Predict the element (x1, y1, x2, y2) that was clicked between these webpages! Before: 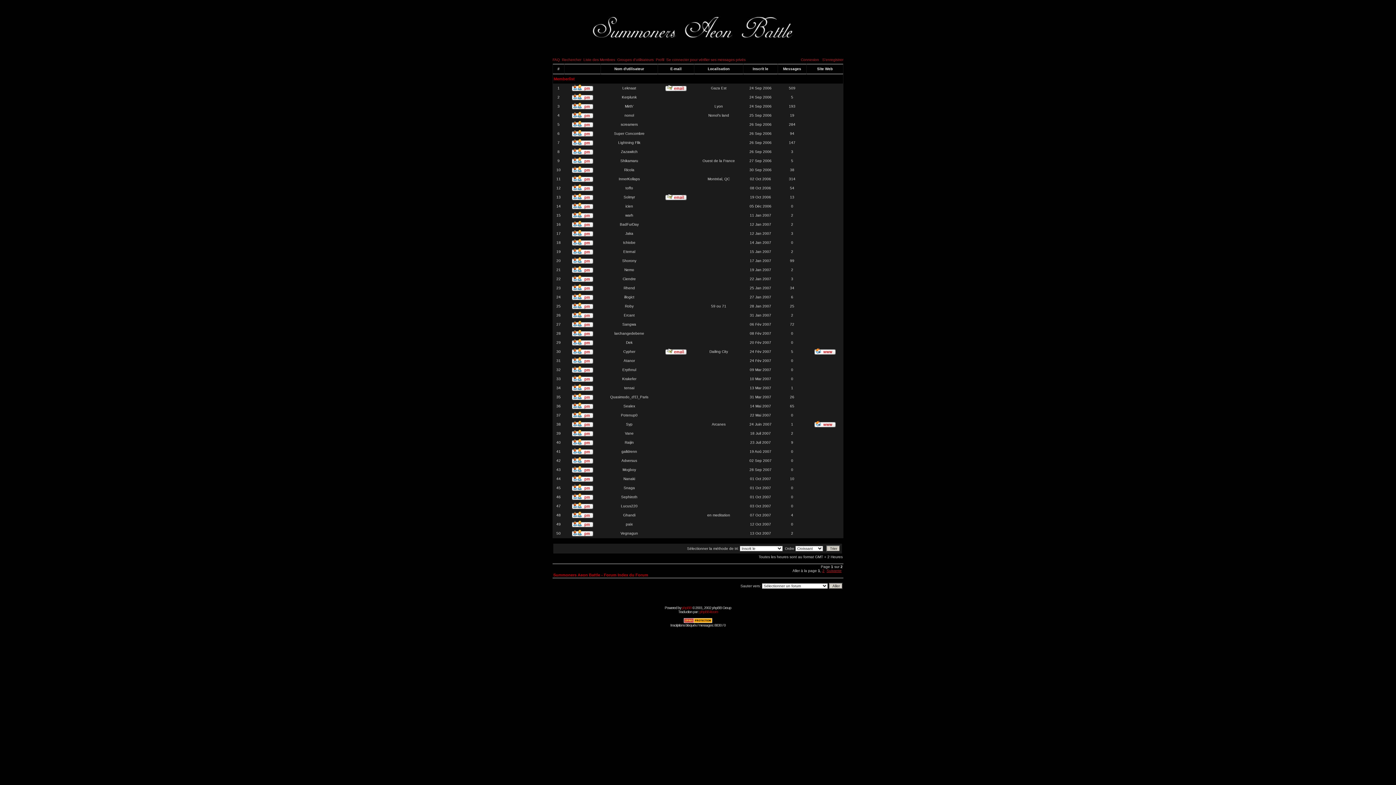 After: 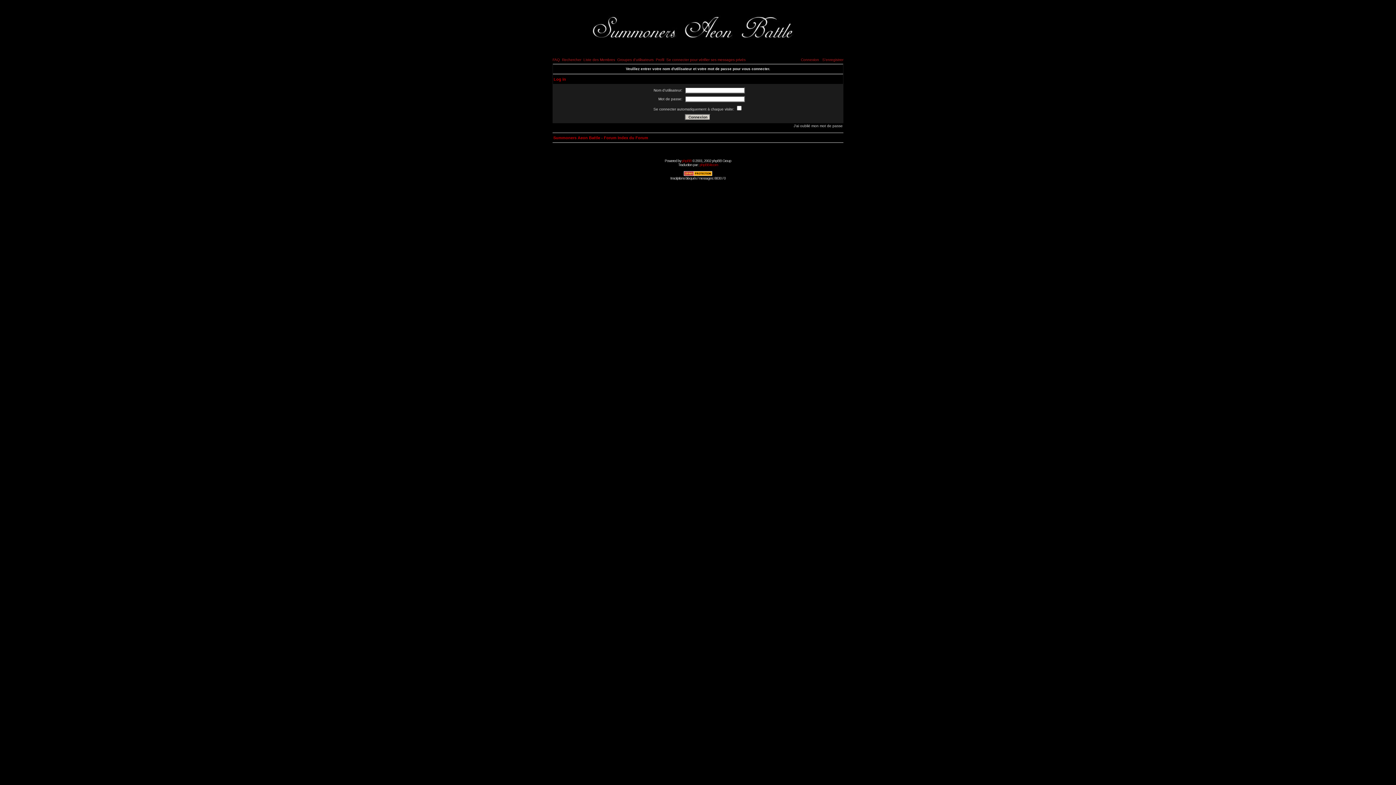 Action: bbox: (572, 151, 593, 155)